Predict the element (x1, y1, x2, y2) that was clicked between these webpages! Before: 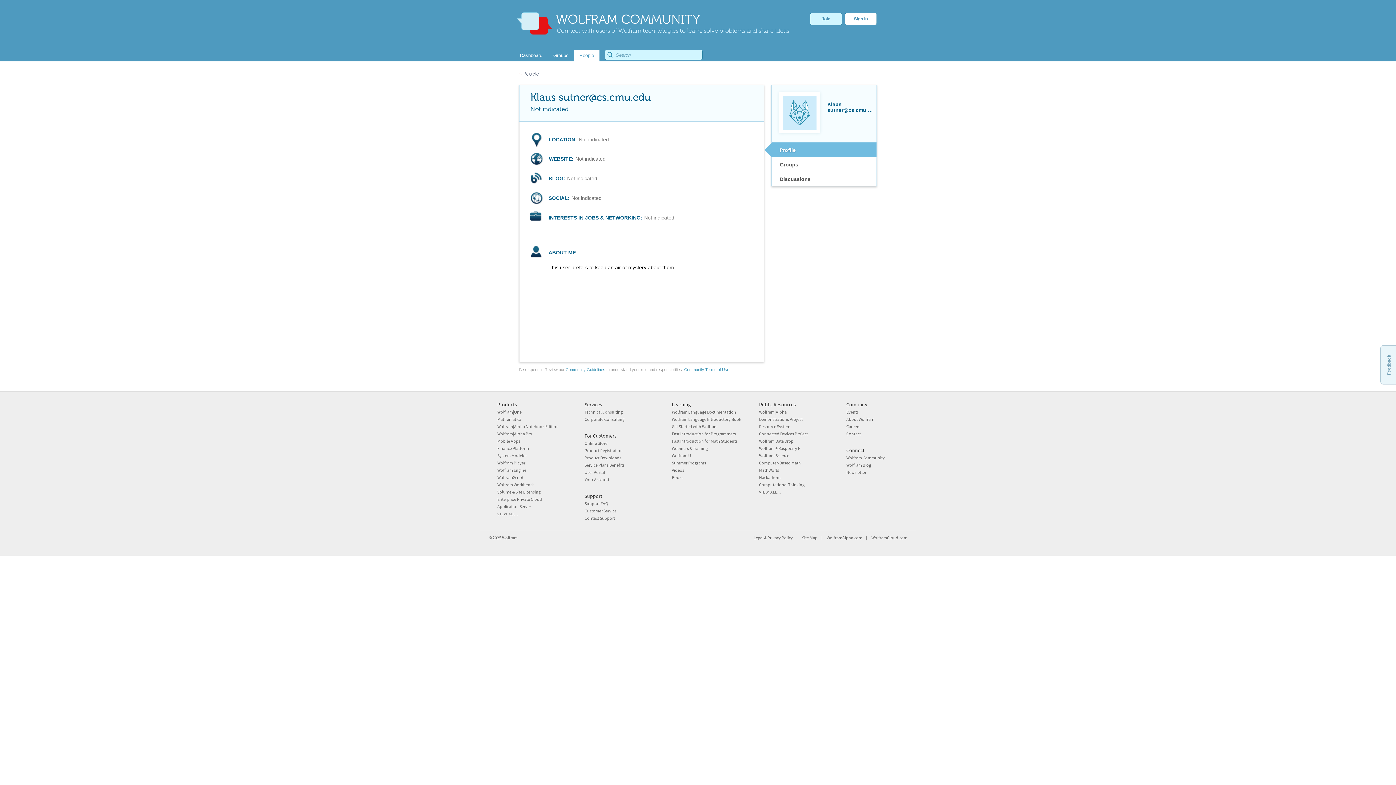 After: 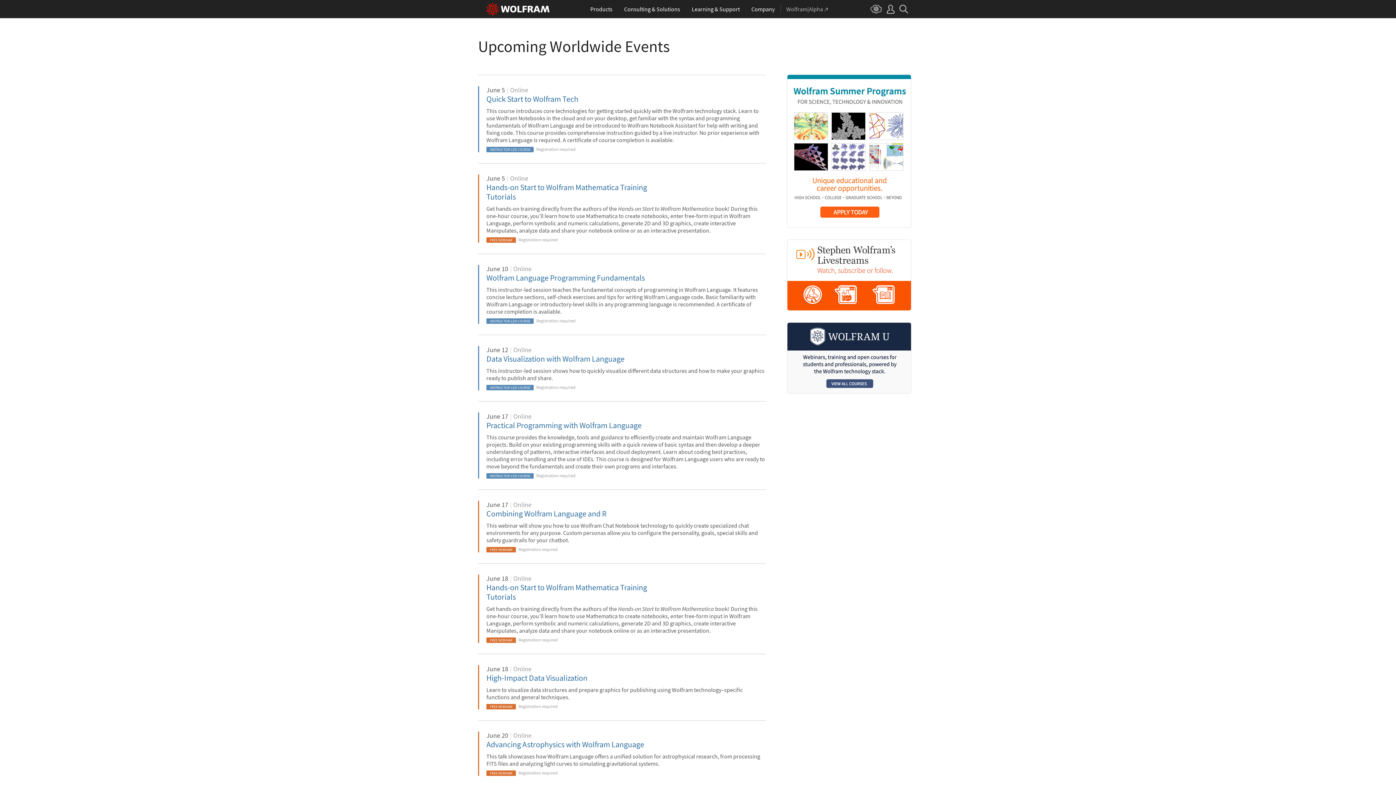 Action: label: Events bbox: (846, 409, 858, 414)